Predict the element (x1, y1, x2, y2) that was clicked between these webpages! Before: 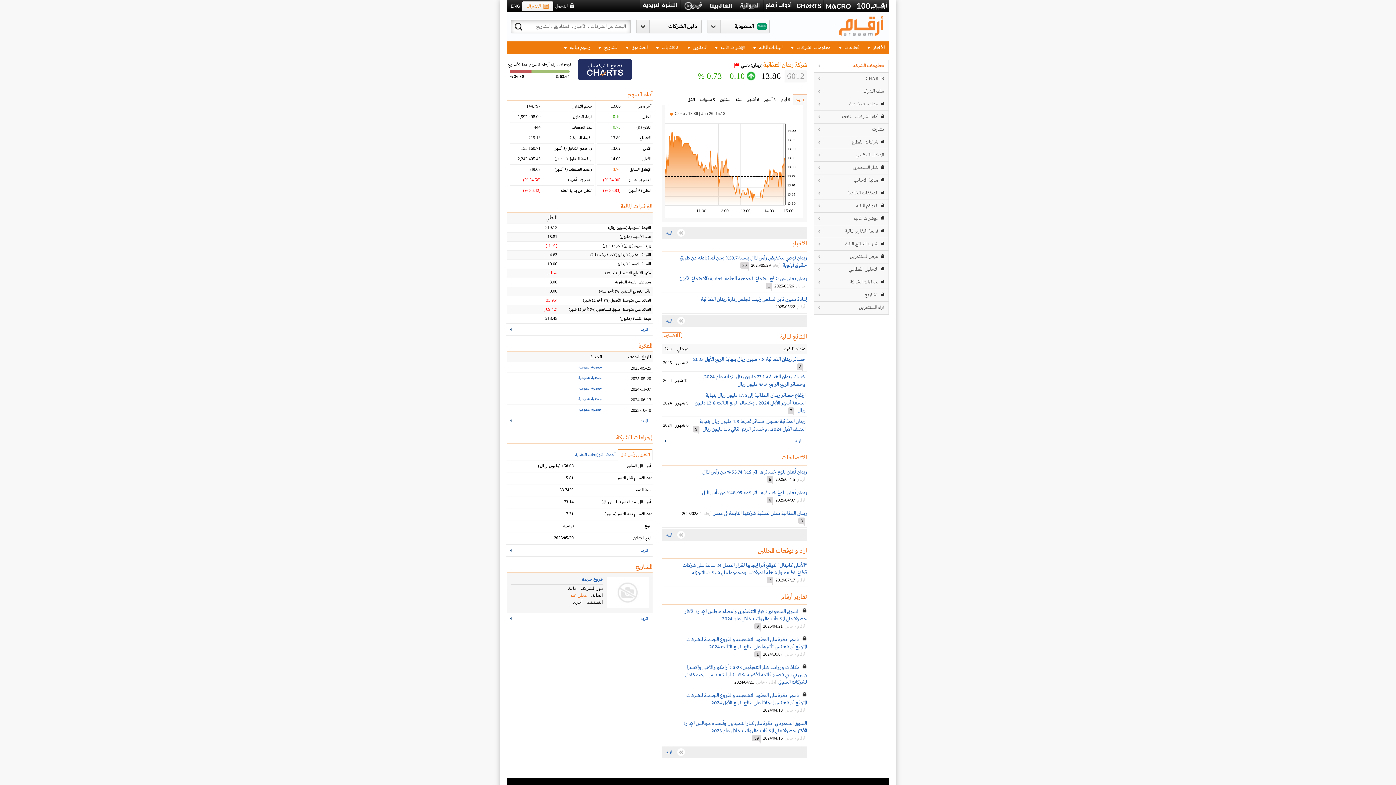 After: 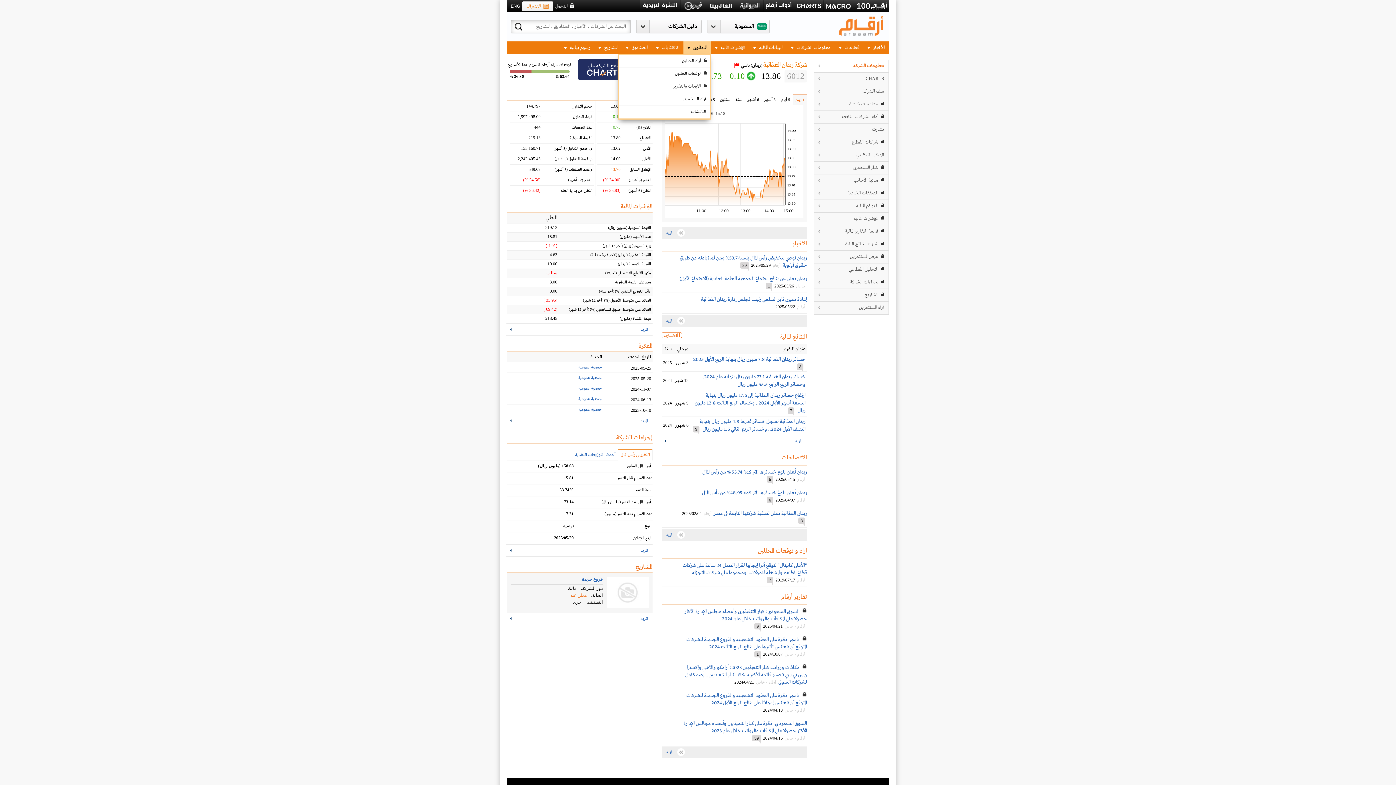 Action: label: المحللون  bbox: (683, 41, 710, 54)